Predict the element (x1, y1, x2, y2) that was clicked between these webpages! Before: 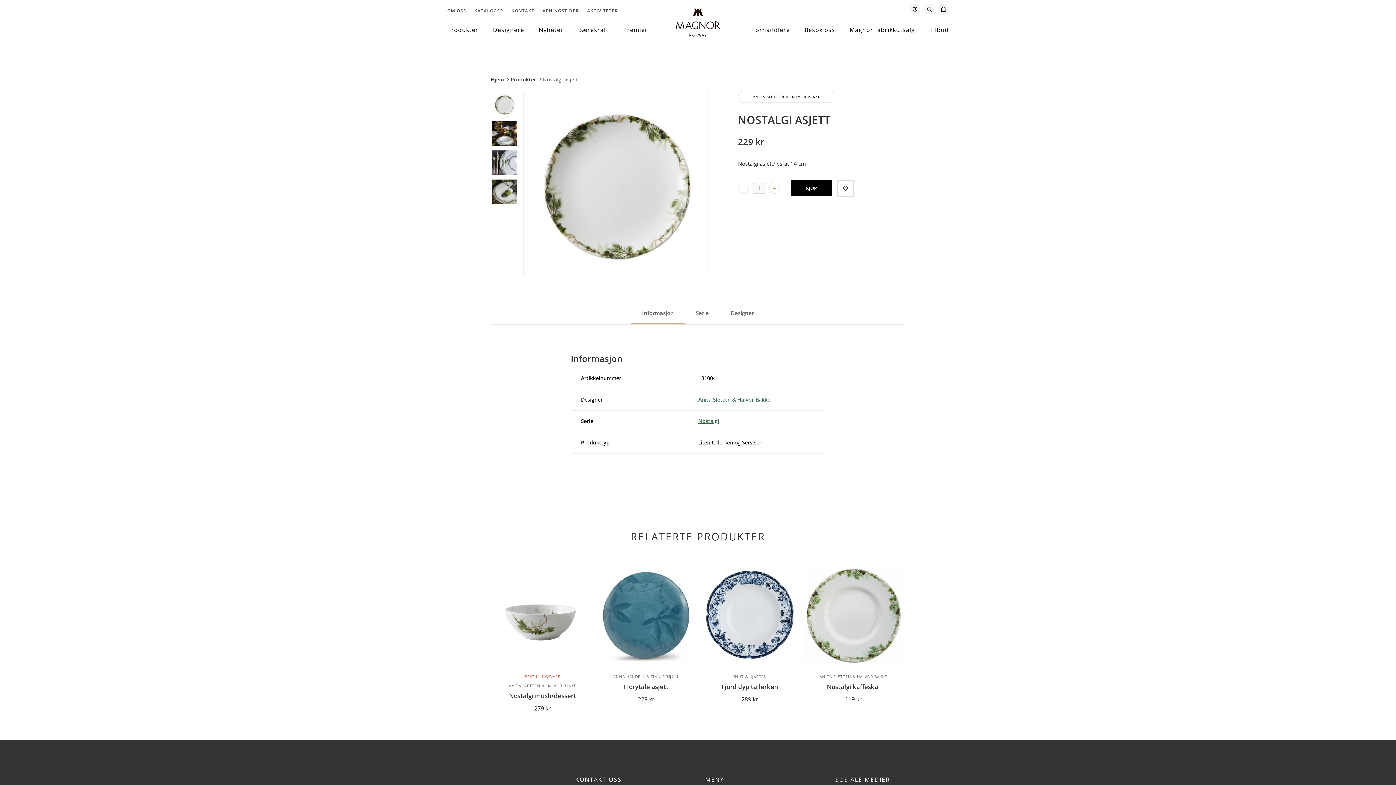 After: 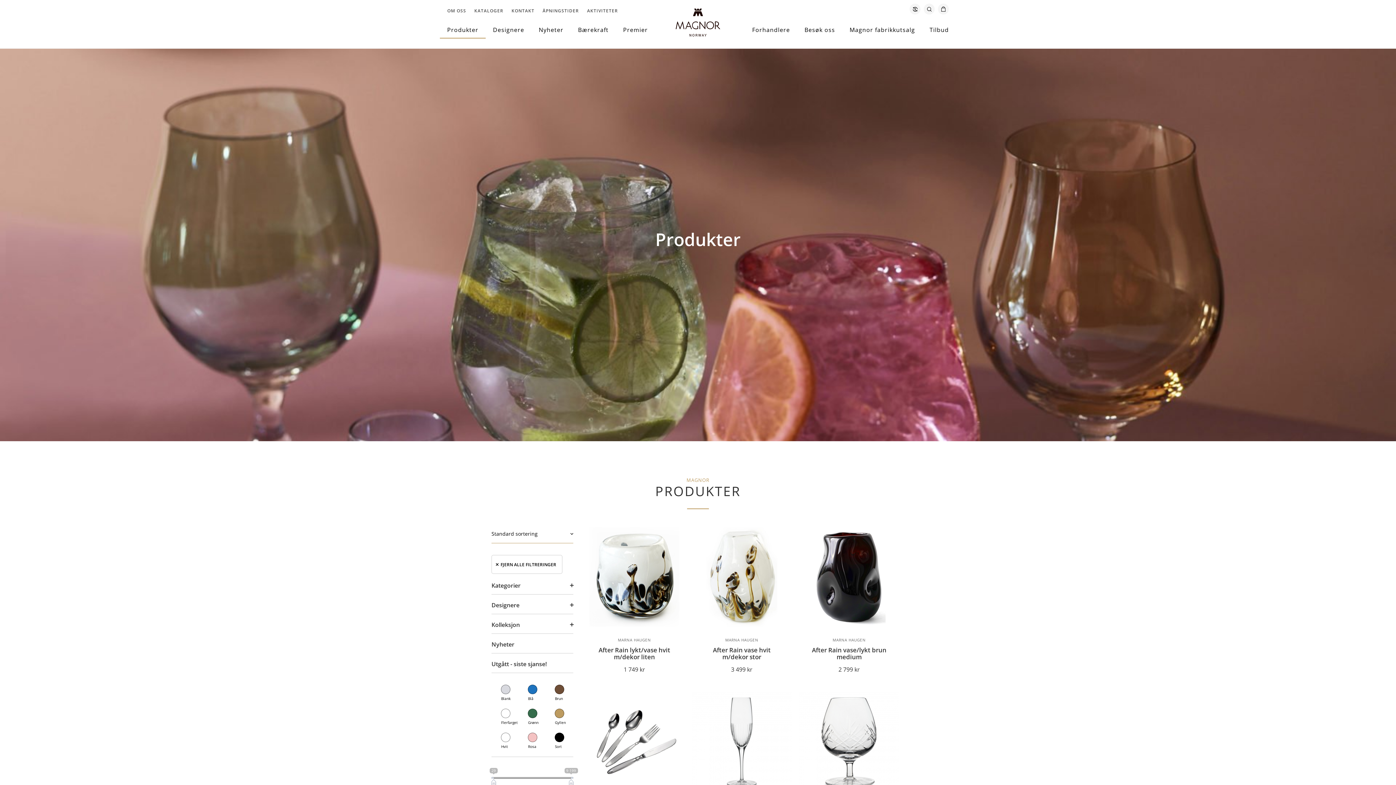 Action: bbox: (510, 76, 543, 82) label: Produkter